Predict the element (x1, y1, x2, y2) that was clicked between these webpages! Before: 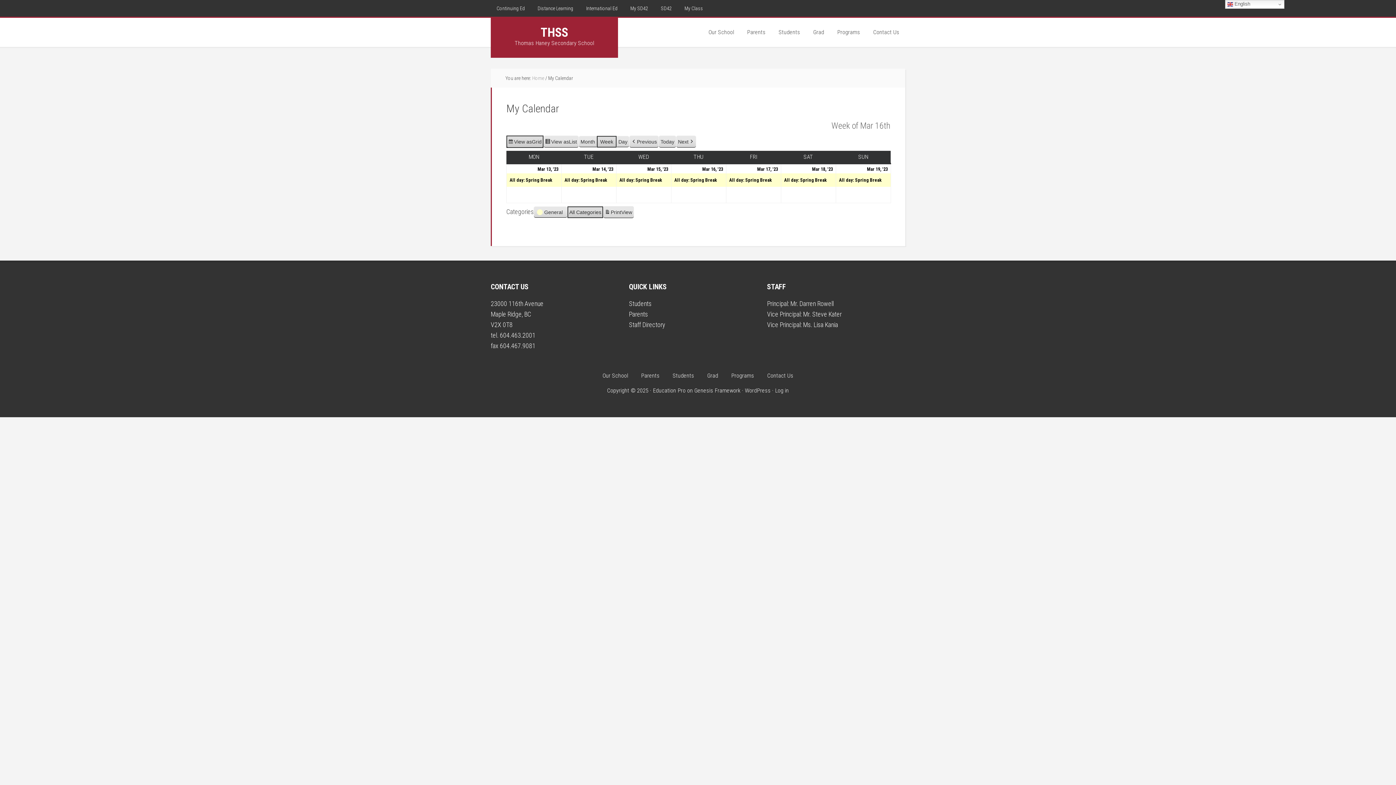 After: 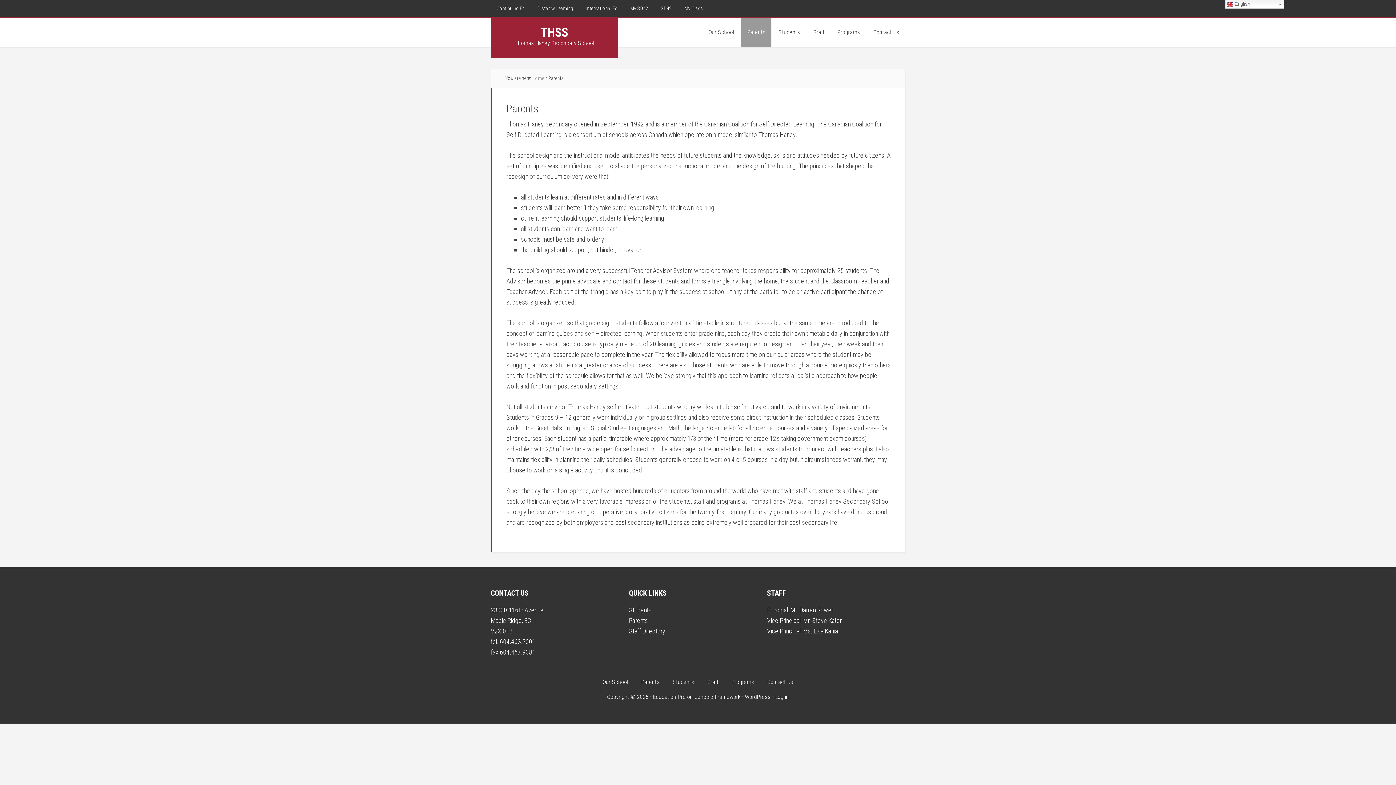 Action: label: Parents bbox: (741, 17, 771, 46)